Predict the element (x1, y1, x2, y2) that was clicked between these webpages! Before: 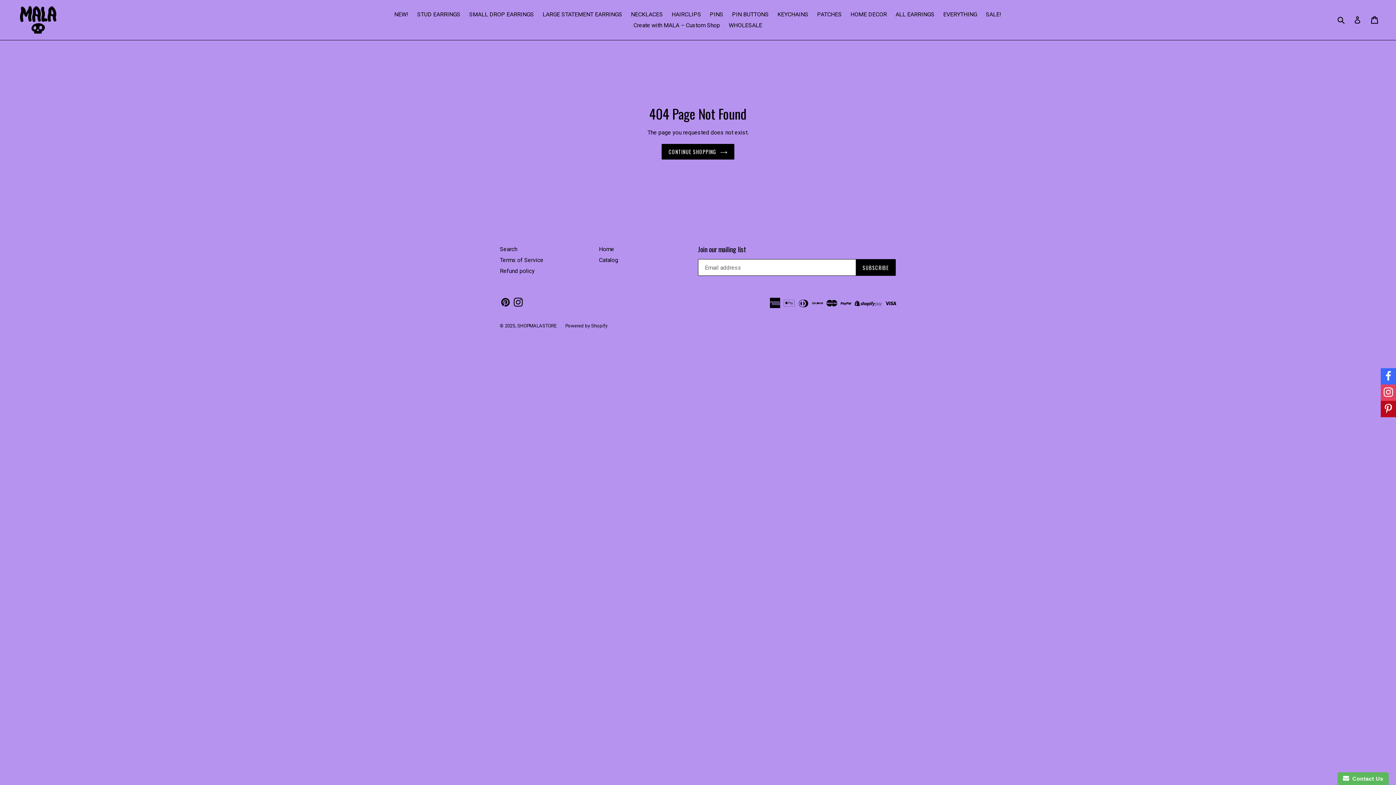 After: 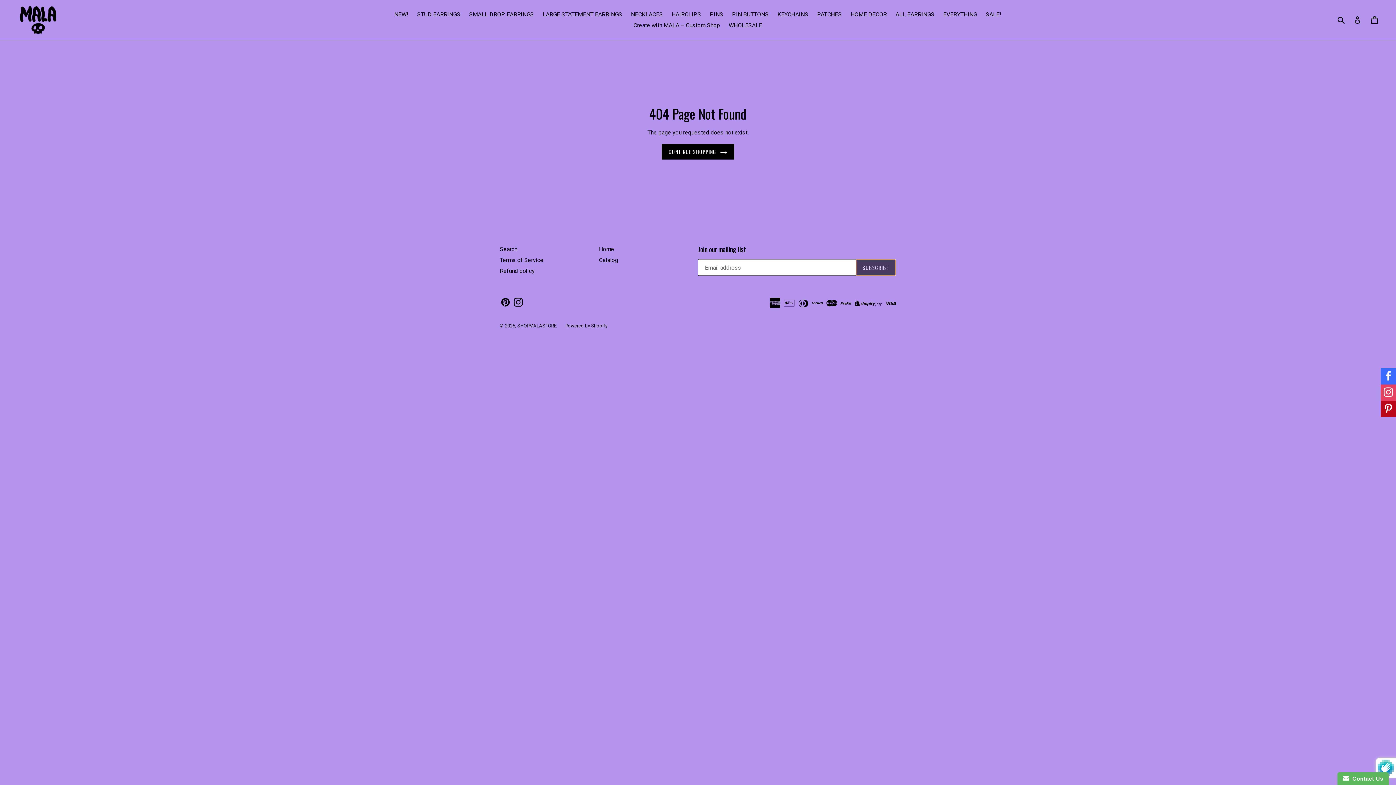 Action: bbox: (856, 259, 896, 276) label: SUBSCRIBE